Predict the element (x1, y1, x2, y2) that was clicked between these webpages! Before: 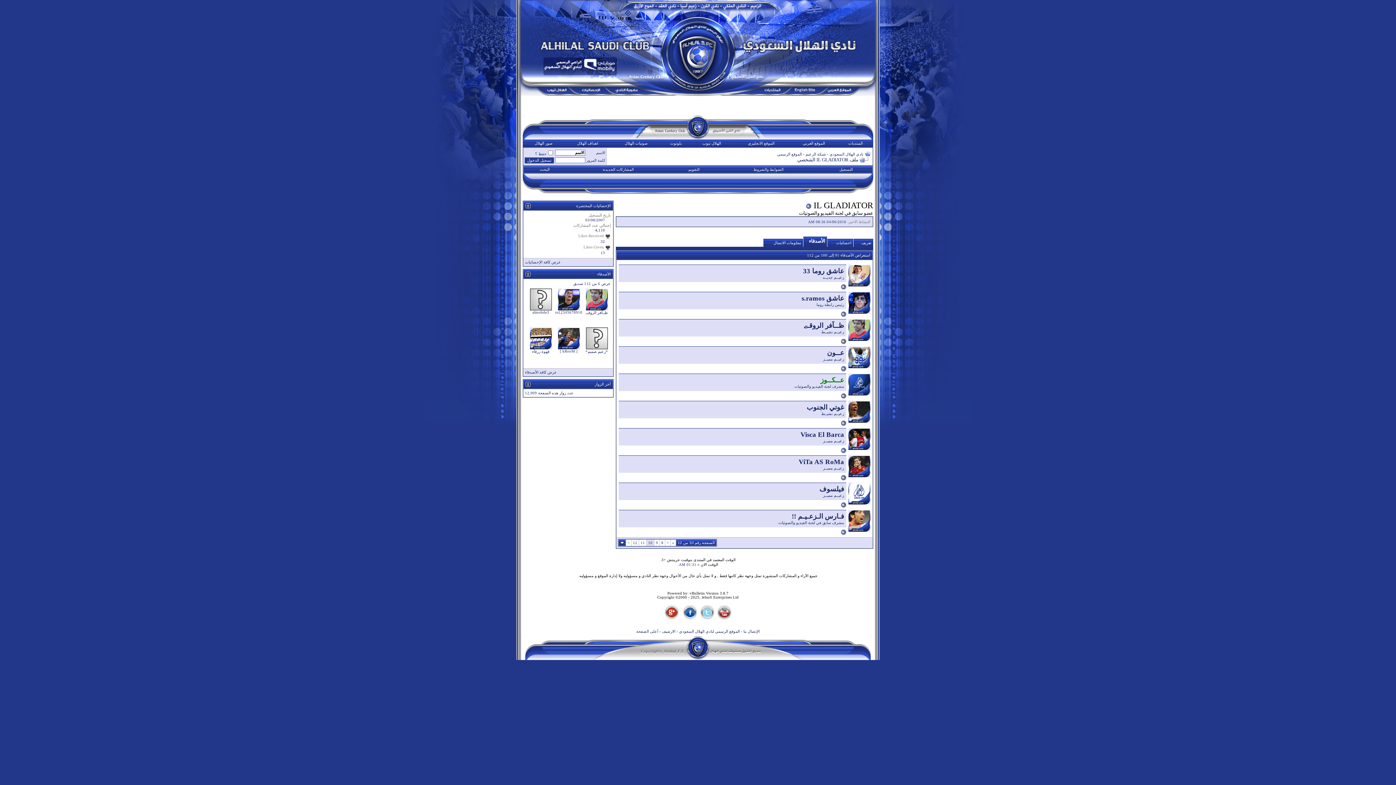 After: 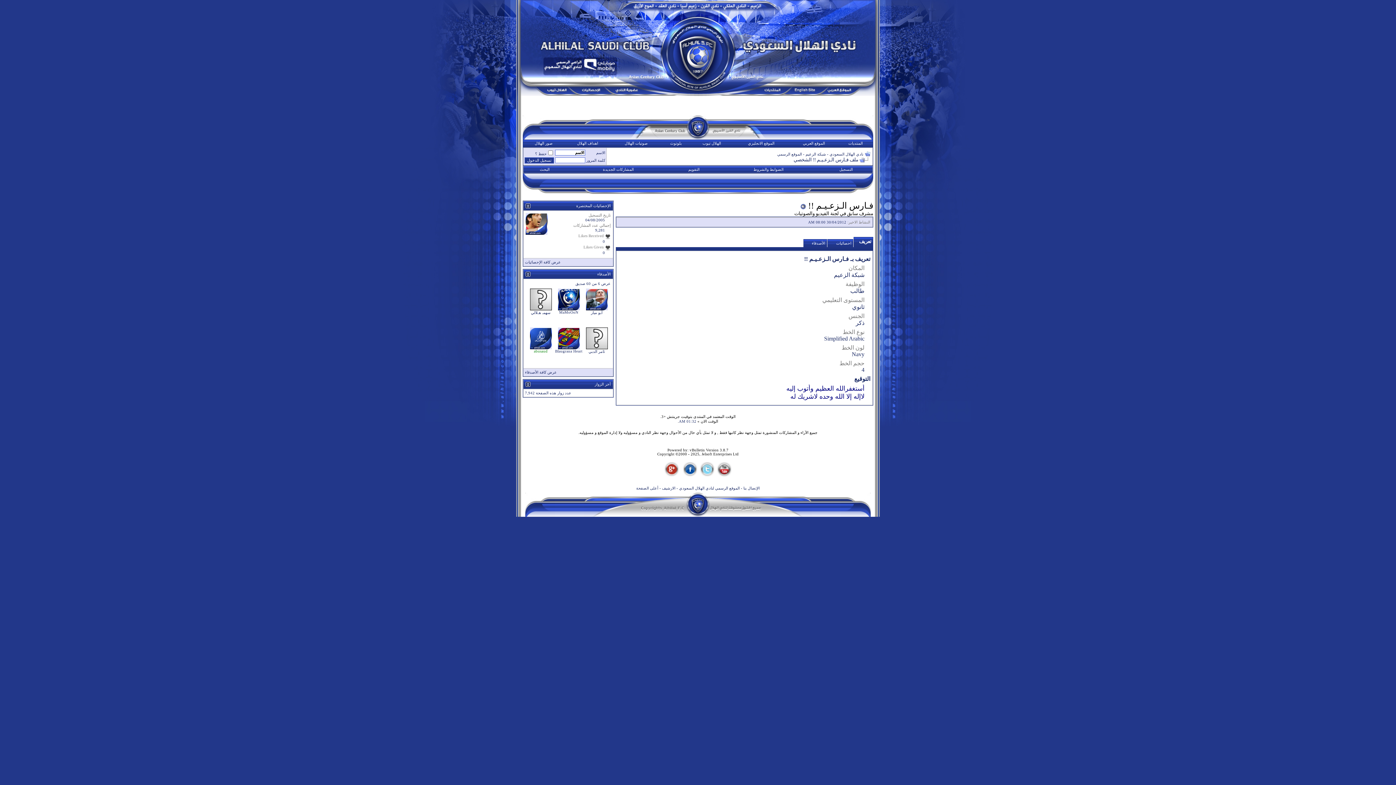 Action: label: فـارس الـزعـيـم !! bbox: (792, 512, 844, 520)